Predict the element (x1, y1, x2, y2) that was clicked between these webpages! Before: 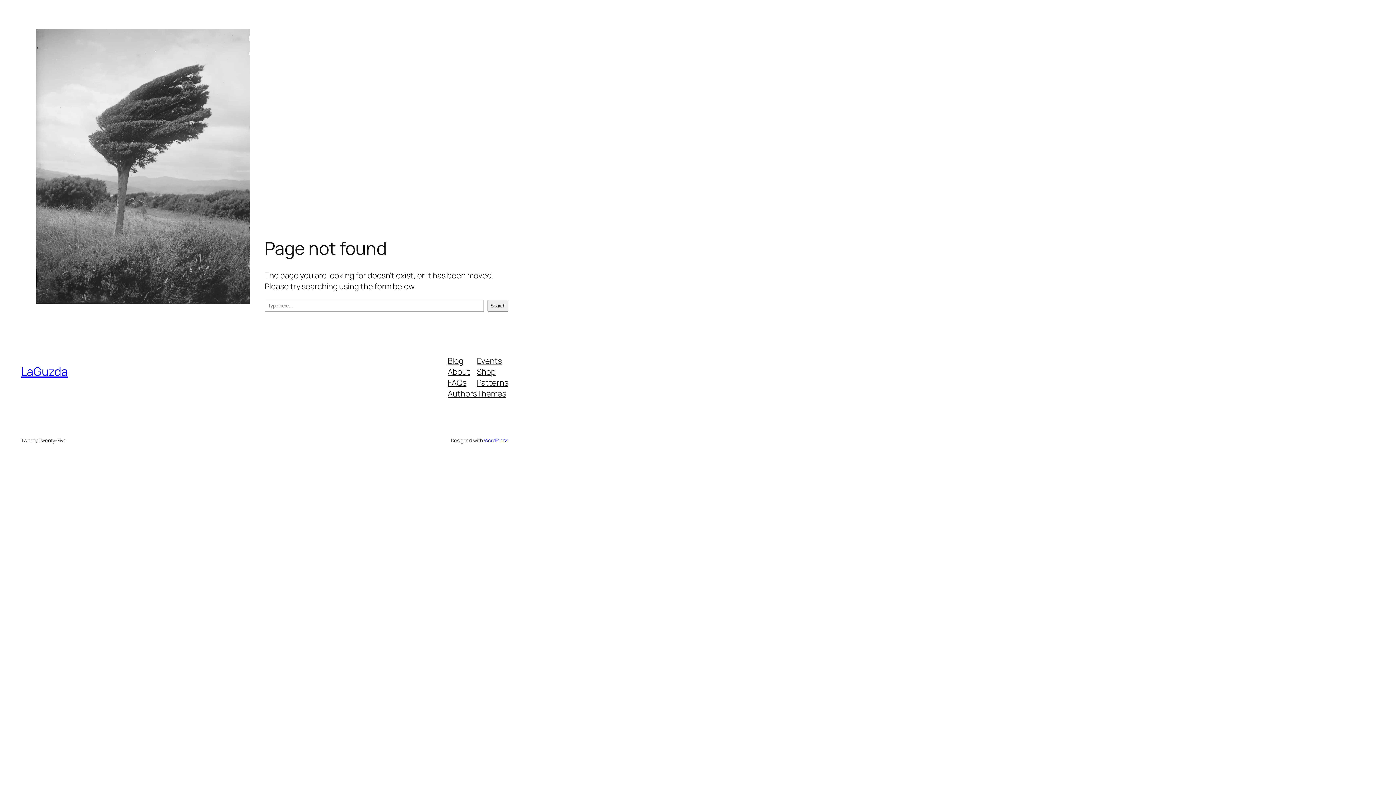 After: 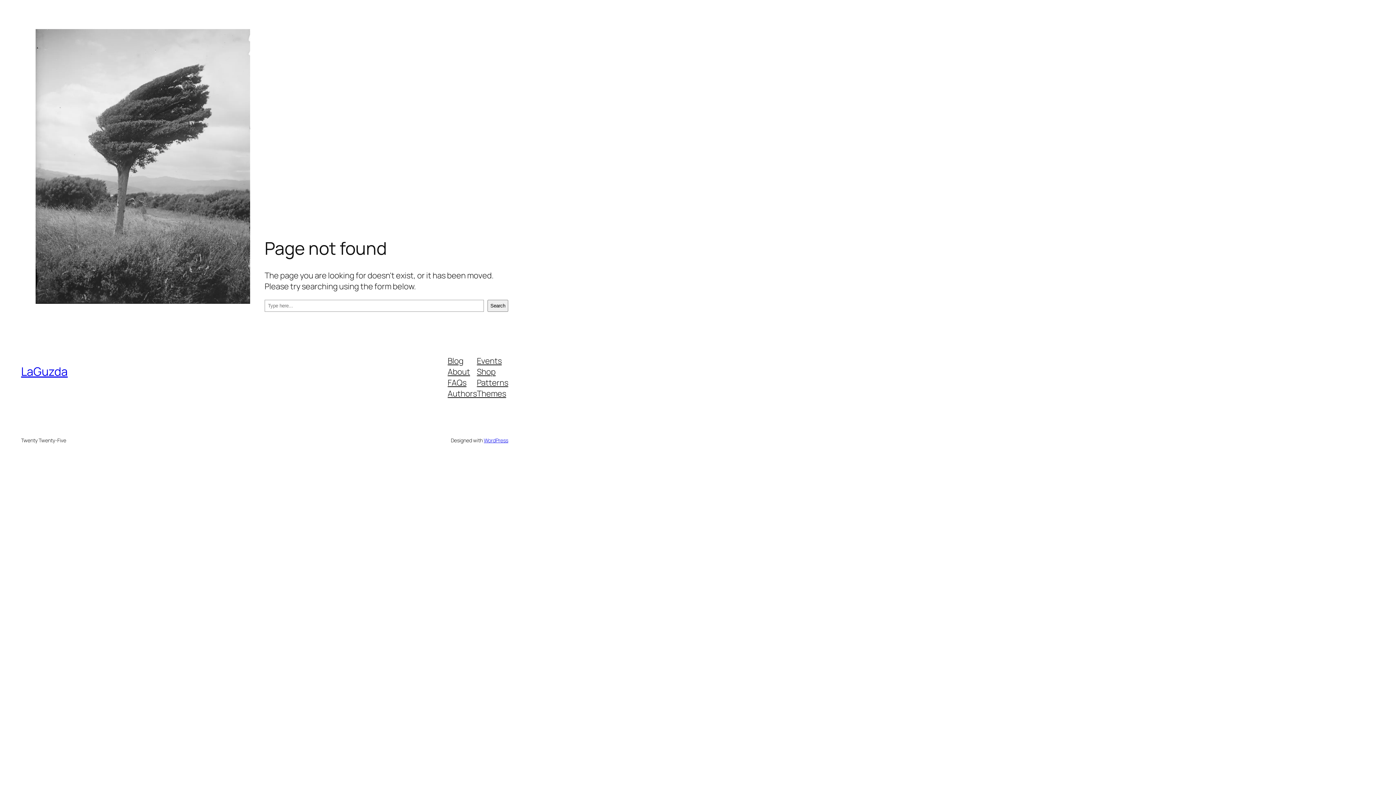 Action: bbox: (447, 388, 477, 399) label: Authors